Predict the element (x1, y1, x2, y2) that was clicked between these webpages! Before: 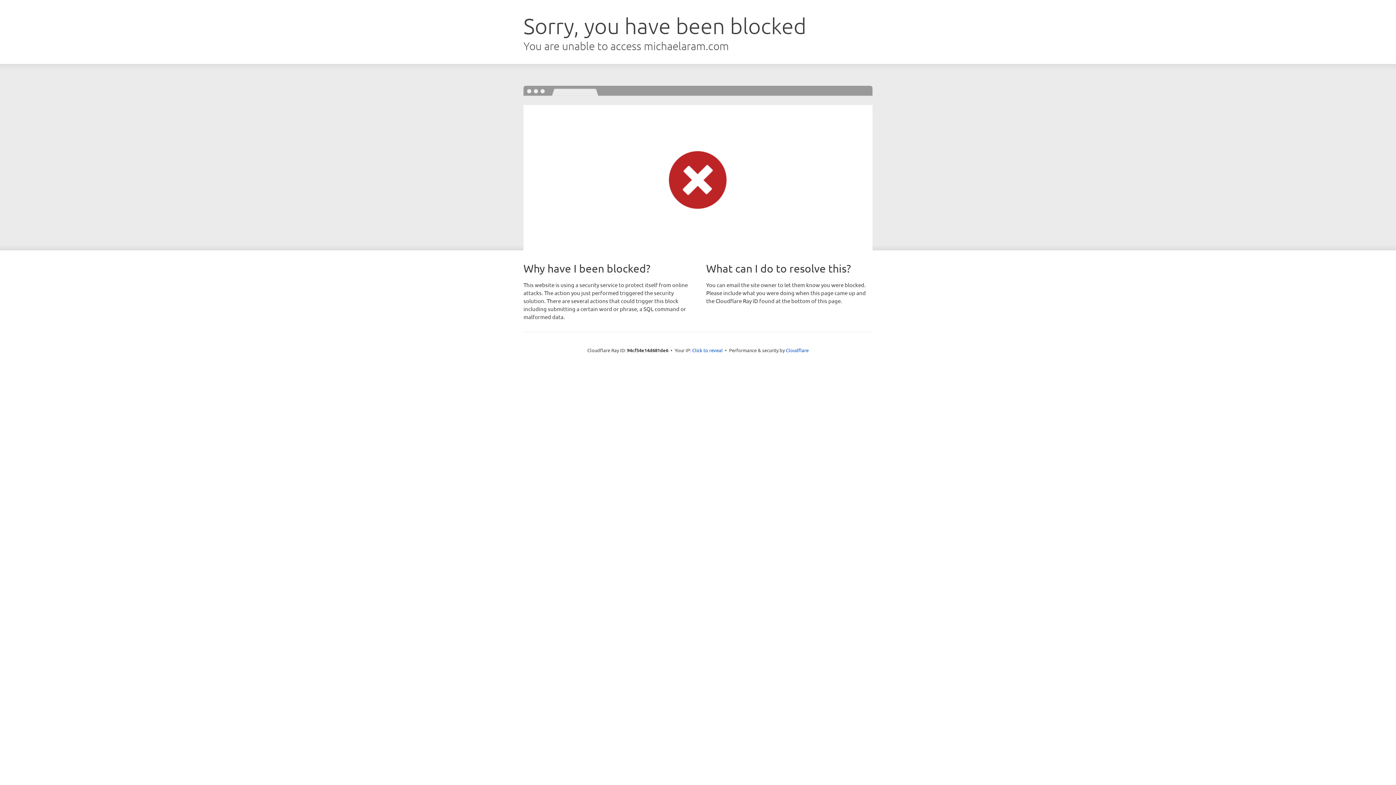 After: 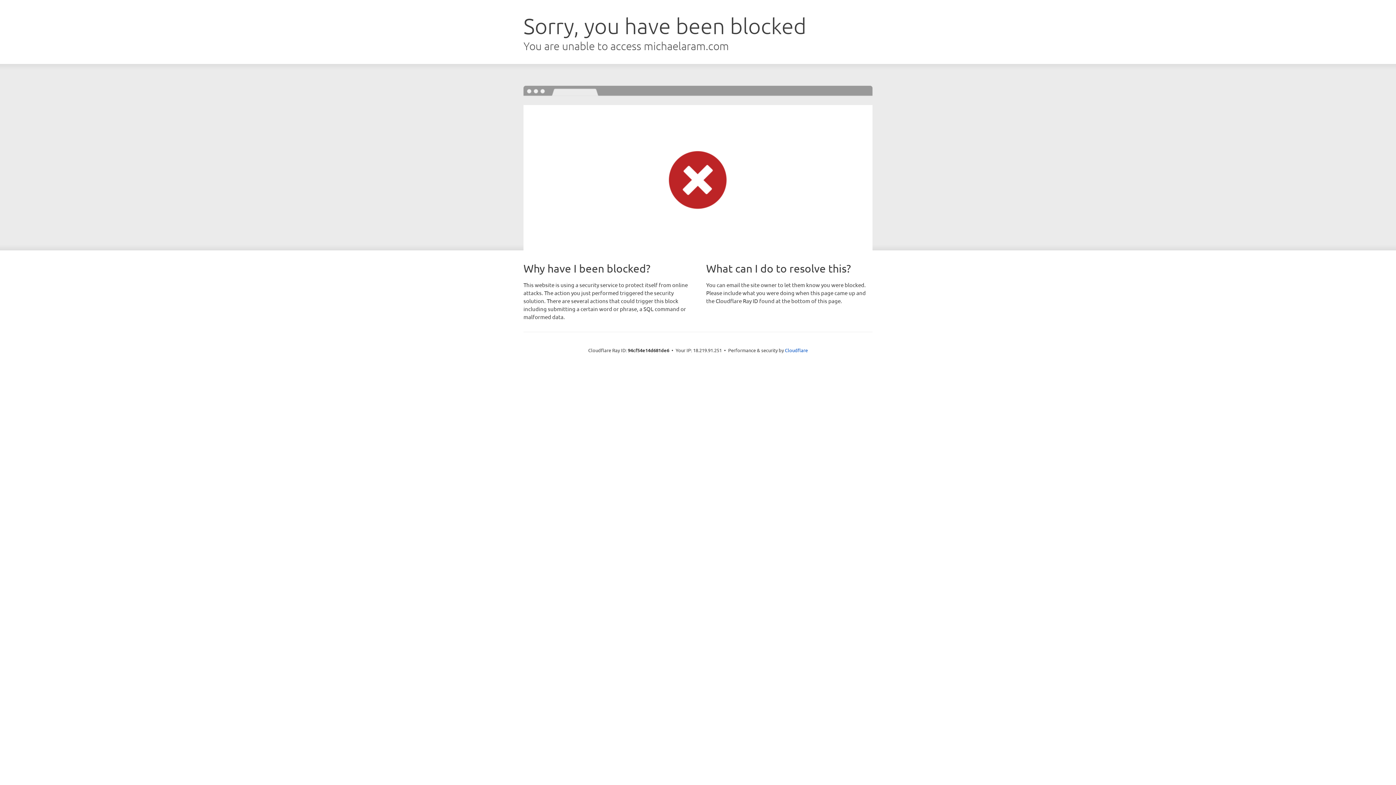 Action: bbox: (692, 346, 722, 353) label: Click to reveal